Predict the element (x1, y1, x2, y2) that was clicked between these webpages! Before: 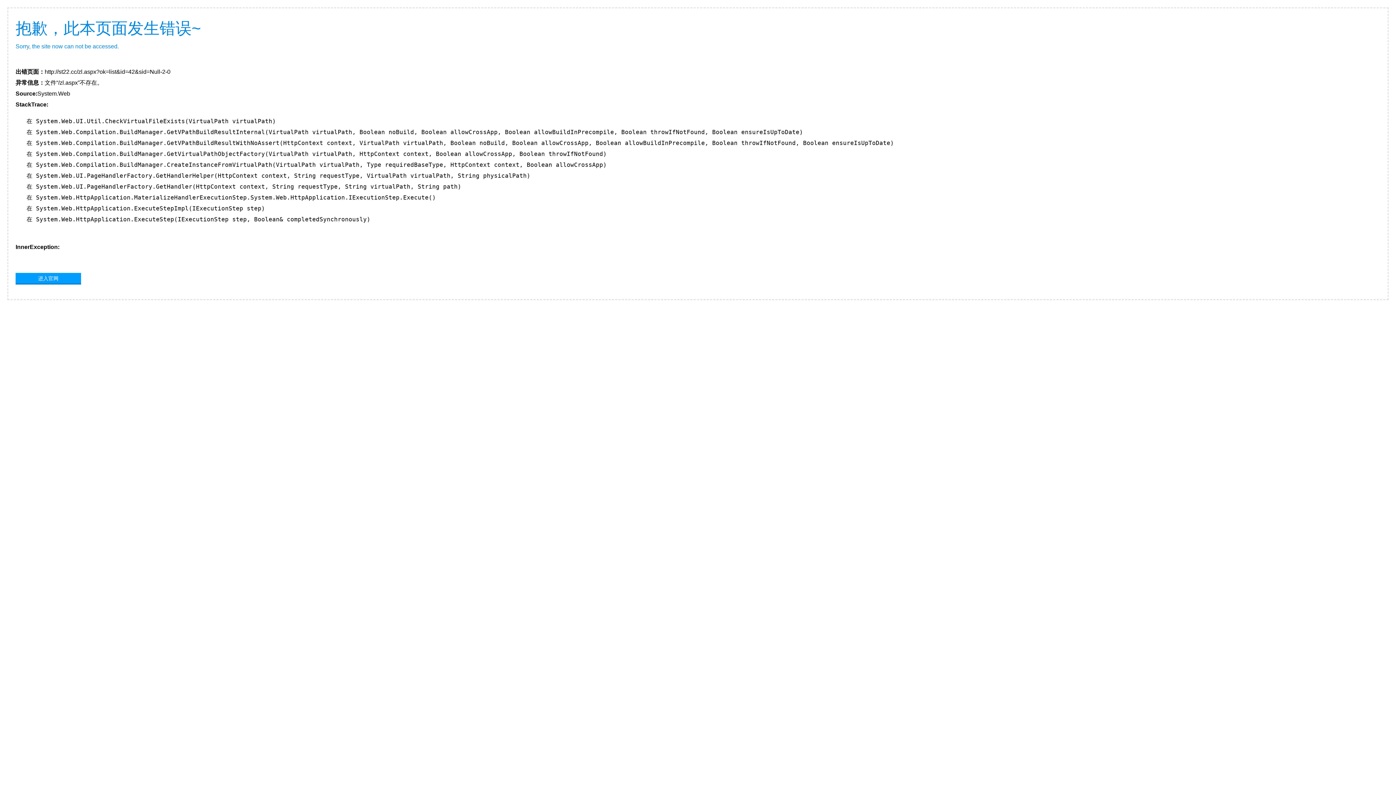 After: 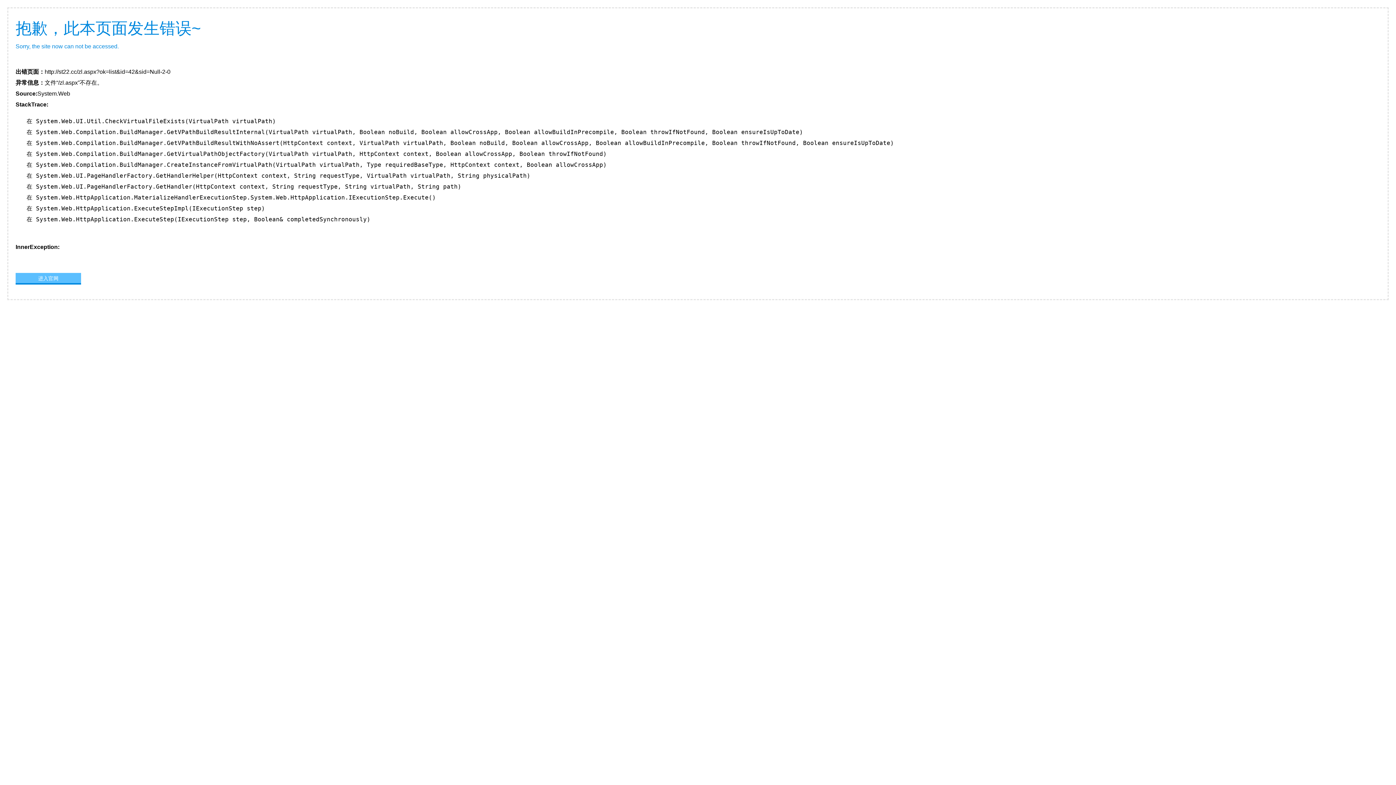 Action: label: 进入官网 bbox: (15, 273, 81, 283)